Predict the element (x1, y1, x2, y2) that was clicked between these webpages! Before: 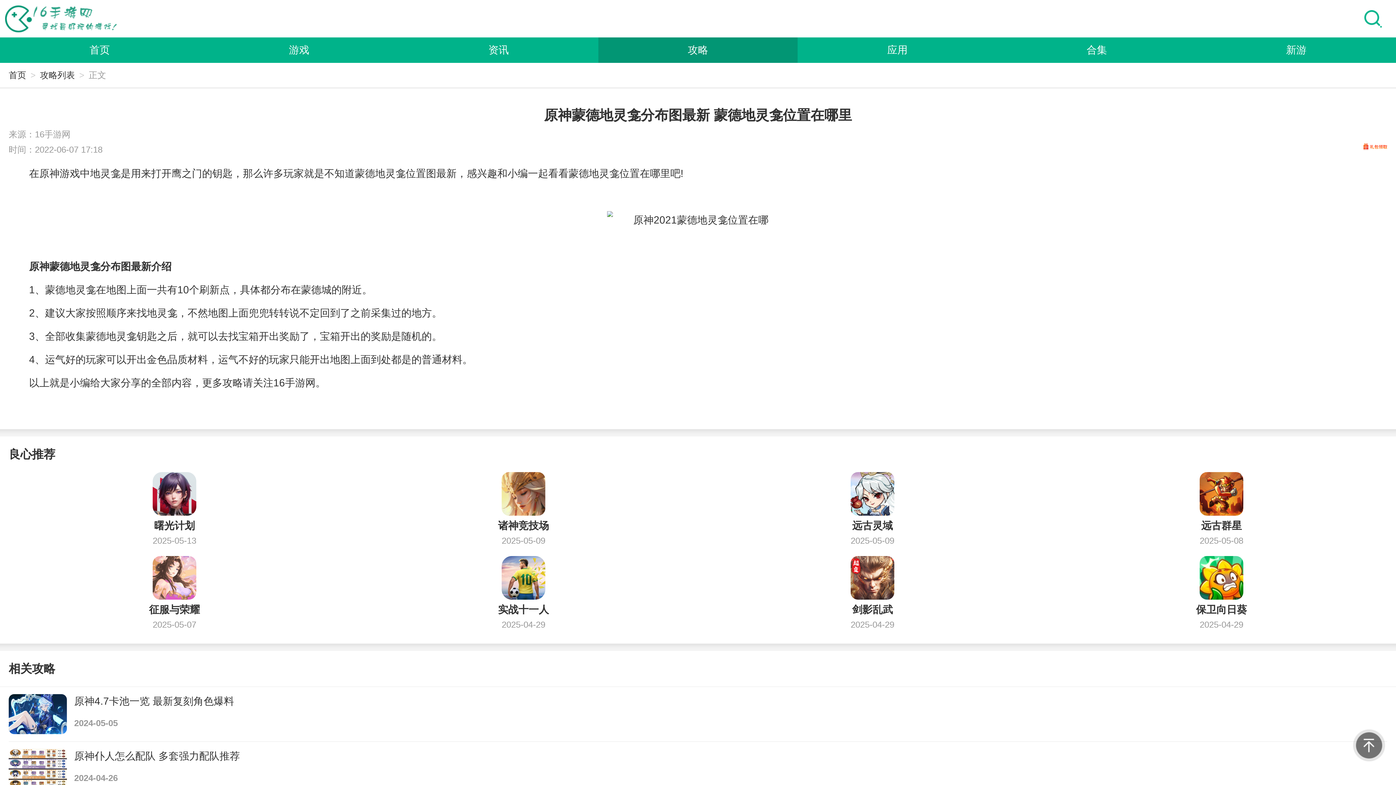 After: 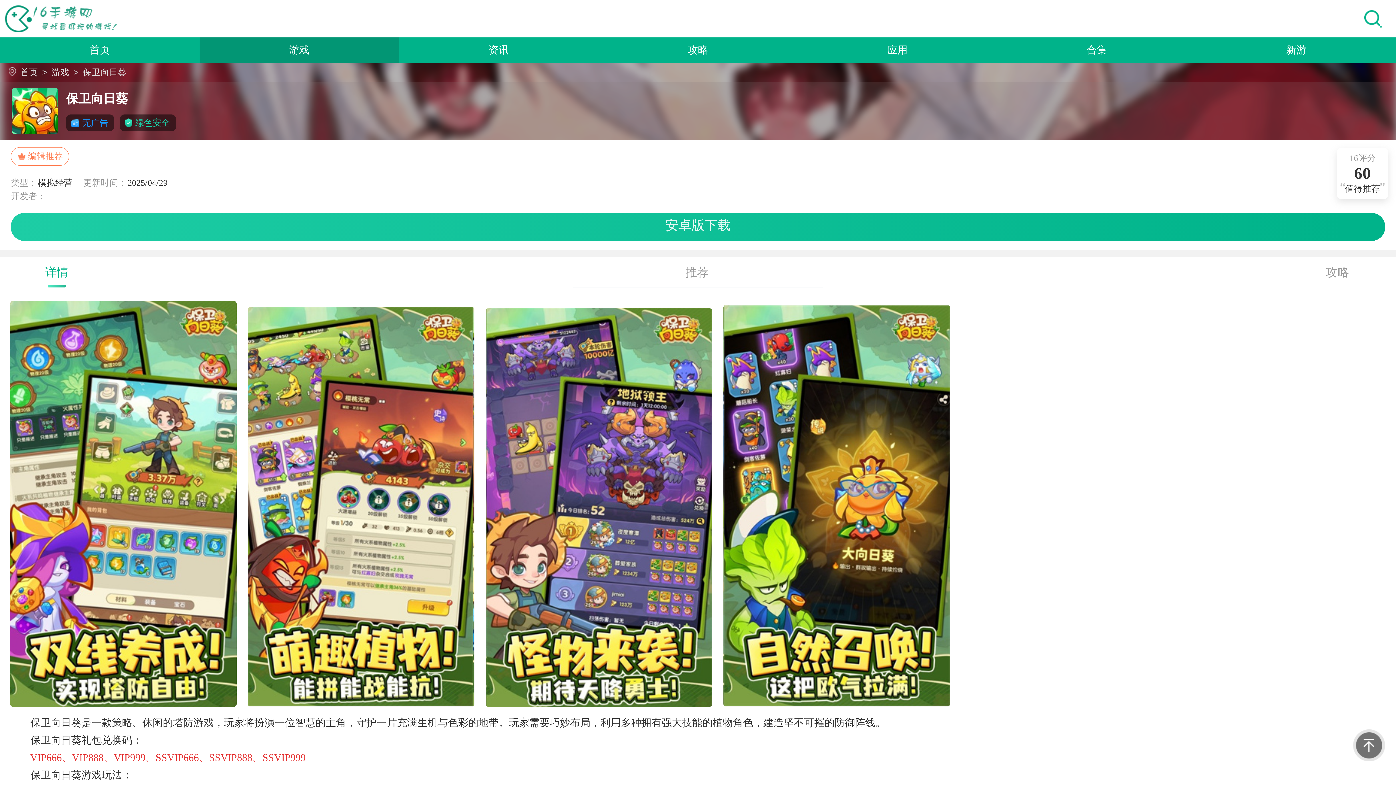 Action: label: 保卫向日葵

2025-04-29 bbox: (1047, 556, 1396, 631)